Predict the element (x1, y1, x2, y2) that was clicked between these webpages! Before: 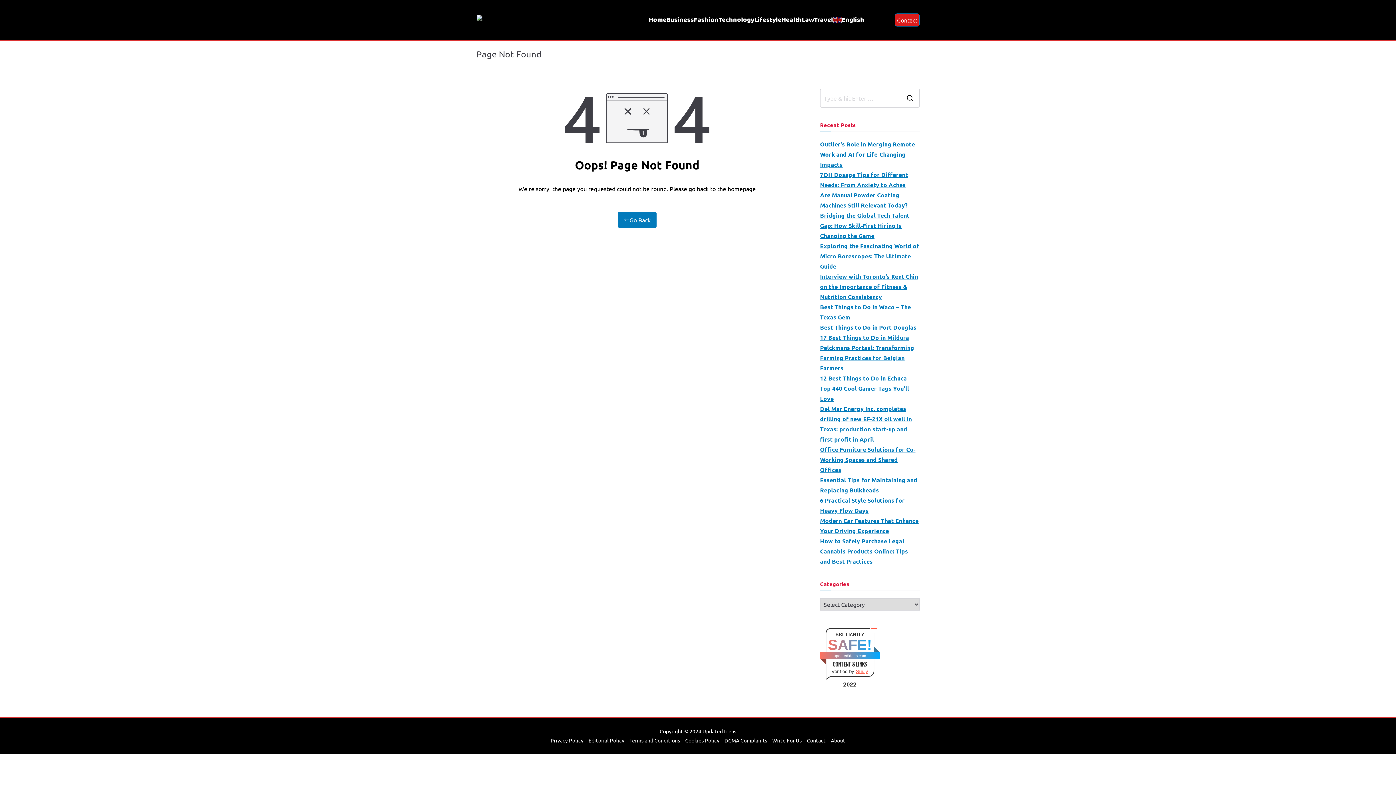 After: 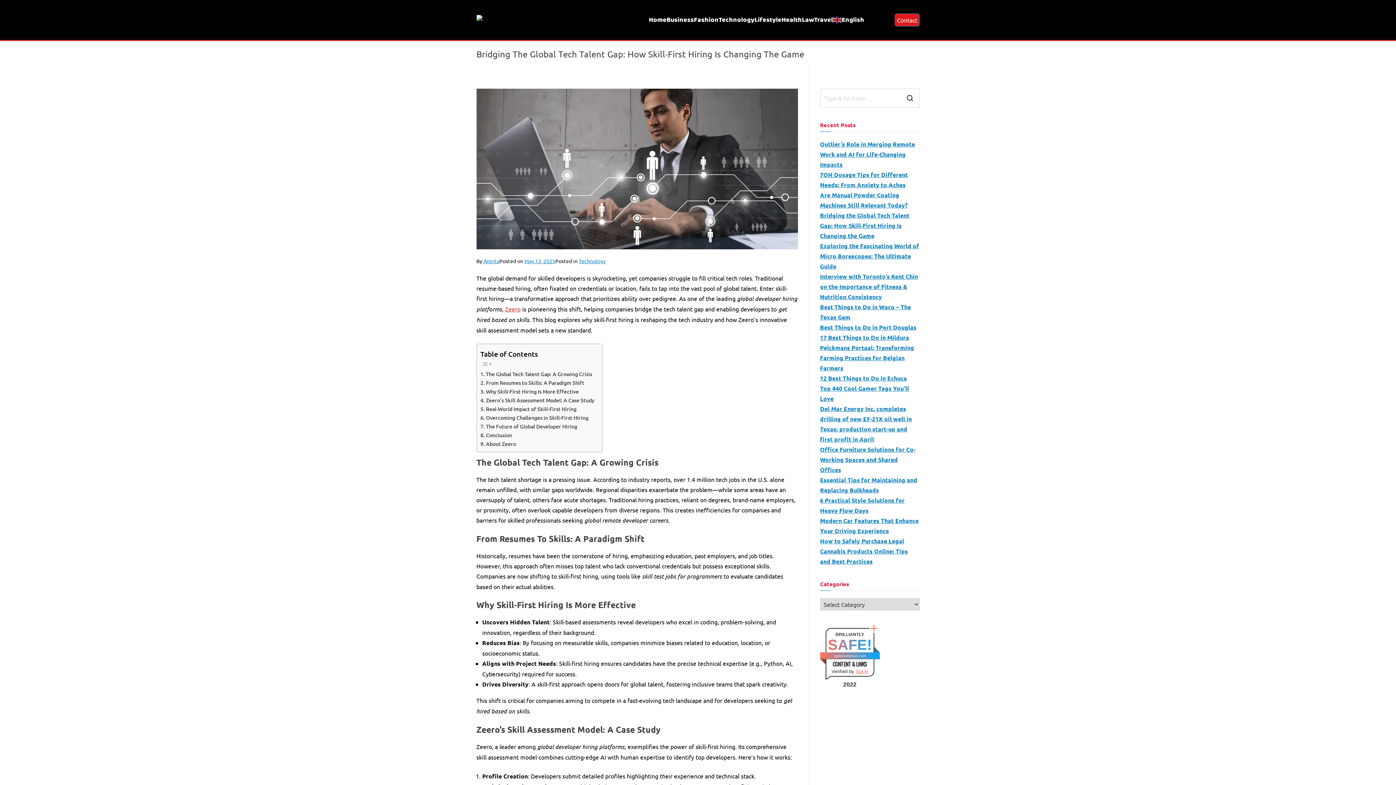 Action: label: Bridging the Global Tech Talent Gap: How Skill-First Hiring Is Changing the Game bbox: (820, 210, 919, 241)